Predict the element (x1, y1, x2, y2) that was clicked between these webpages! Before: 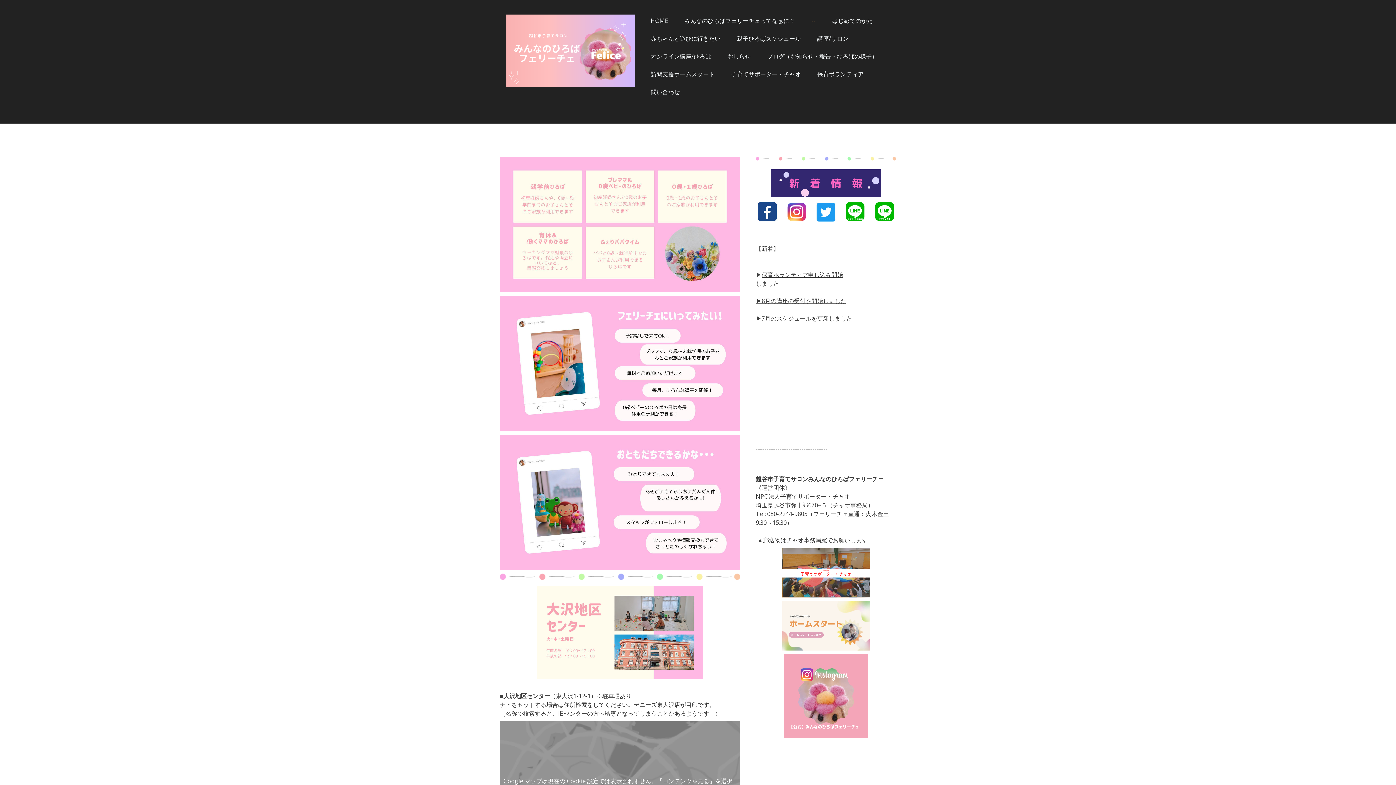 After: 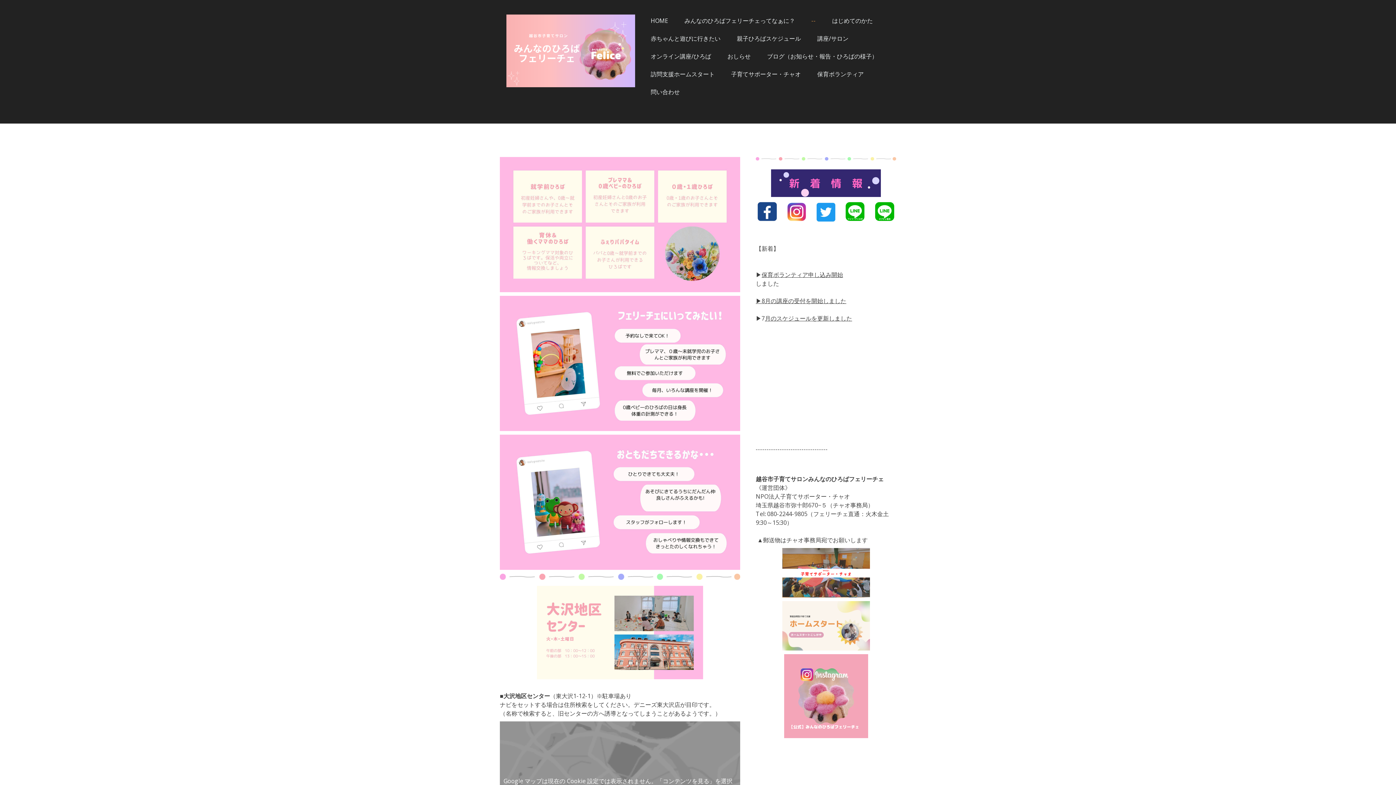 Action: bbox: (844, 200, 866, 208)